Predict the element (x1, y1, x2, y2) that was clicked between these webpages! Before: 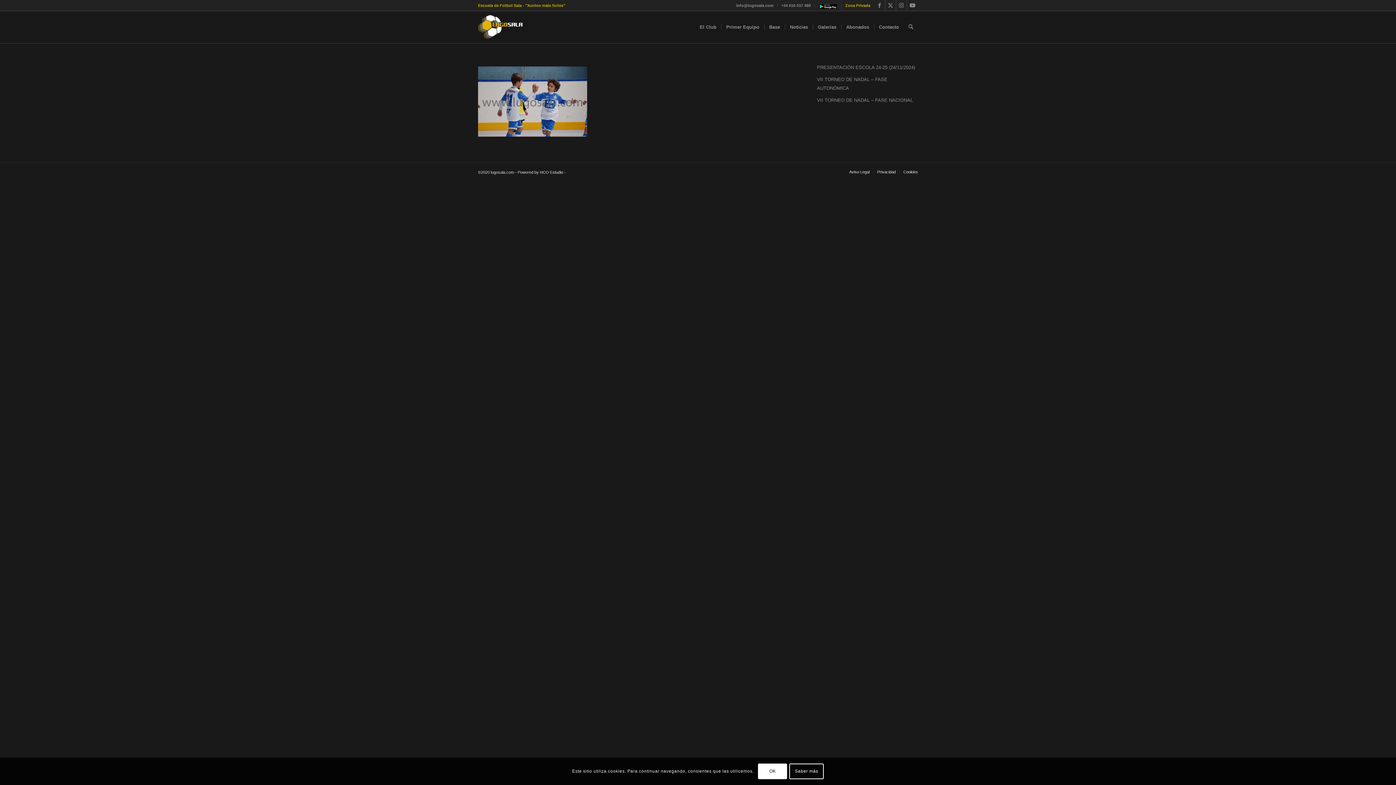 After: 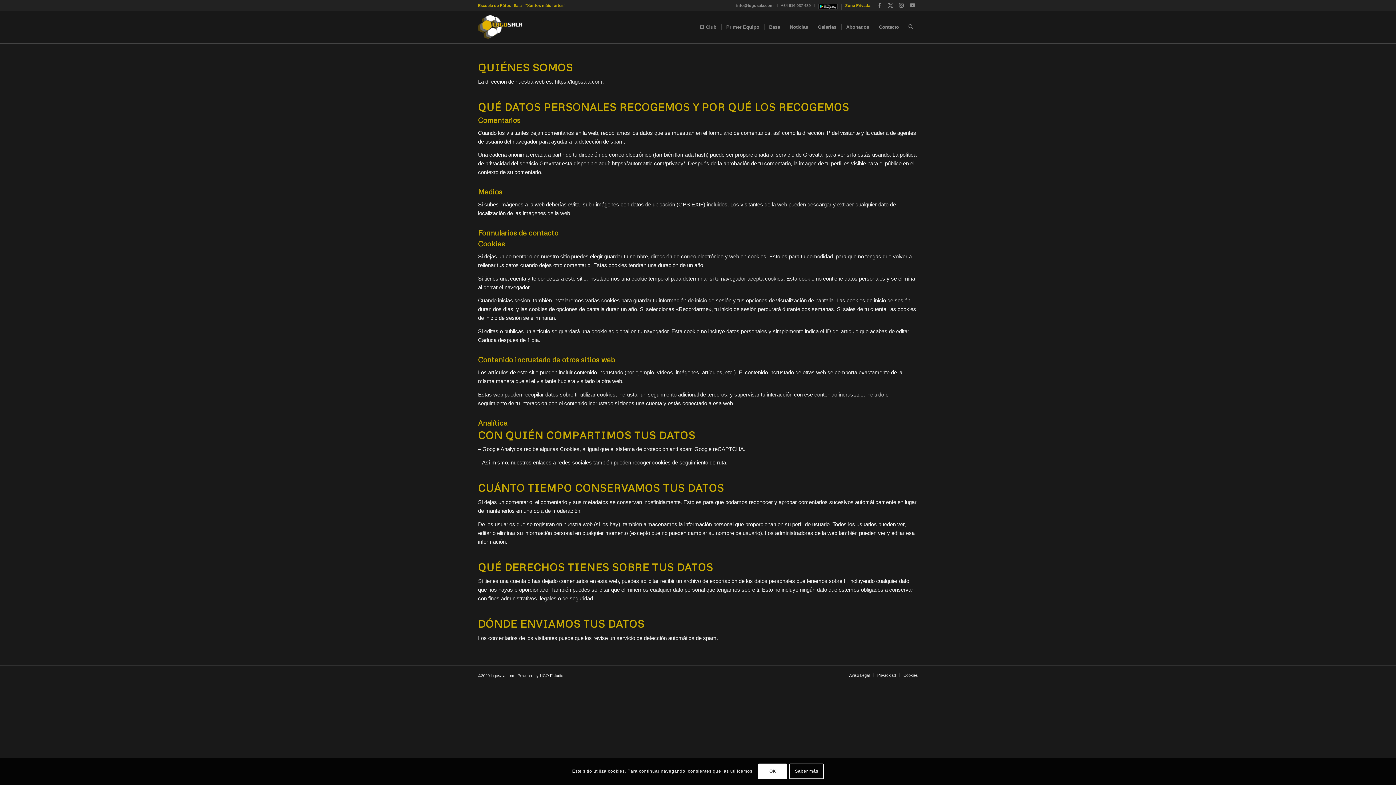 Action: label: Privacidad bbox: (877, 169, 896, 174)